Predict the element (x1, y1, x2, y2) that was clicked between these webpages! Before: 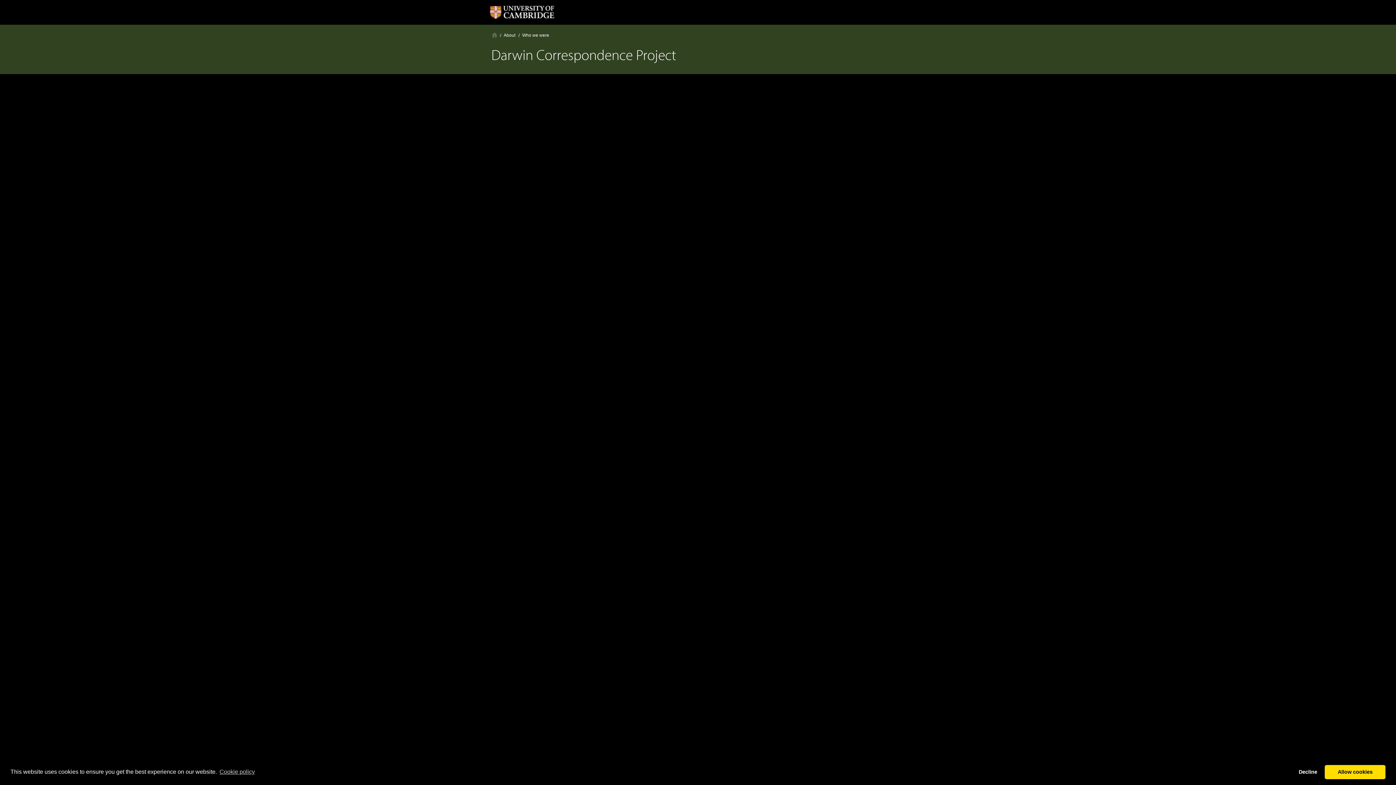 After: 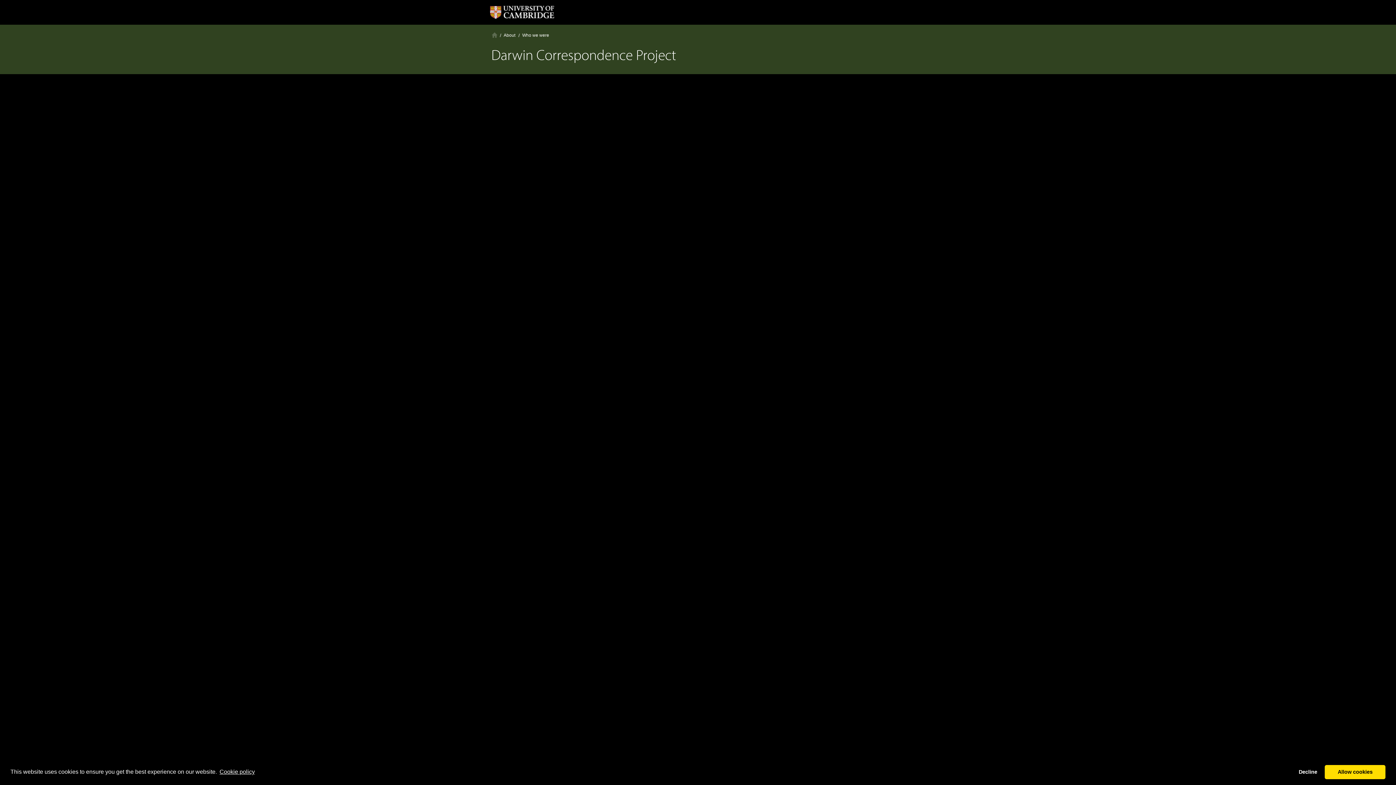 Action: label: learn more about cookies bbox: (218, 766, 256, 777)